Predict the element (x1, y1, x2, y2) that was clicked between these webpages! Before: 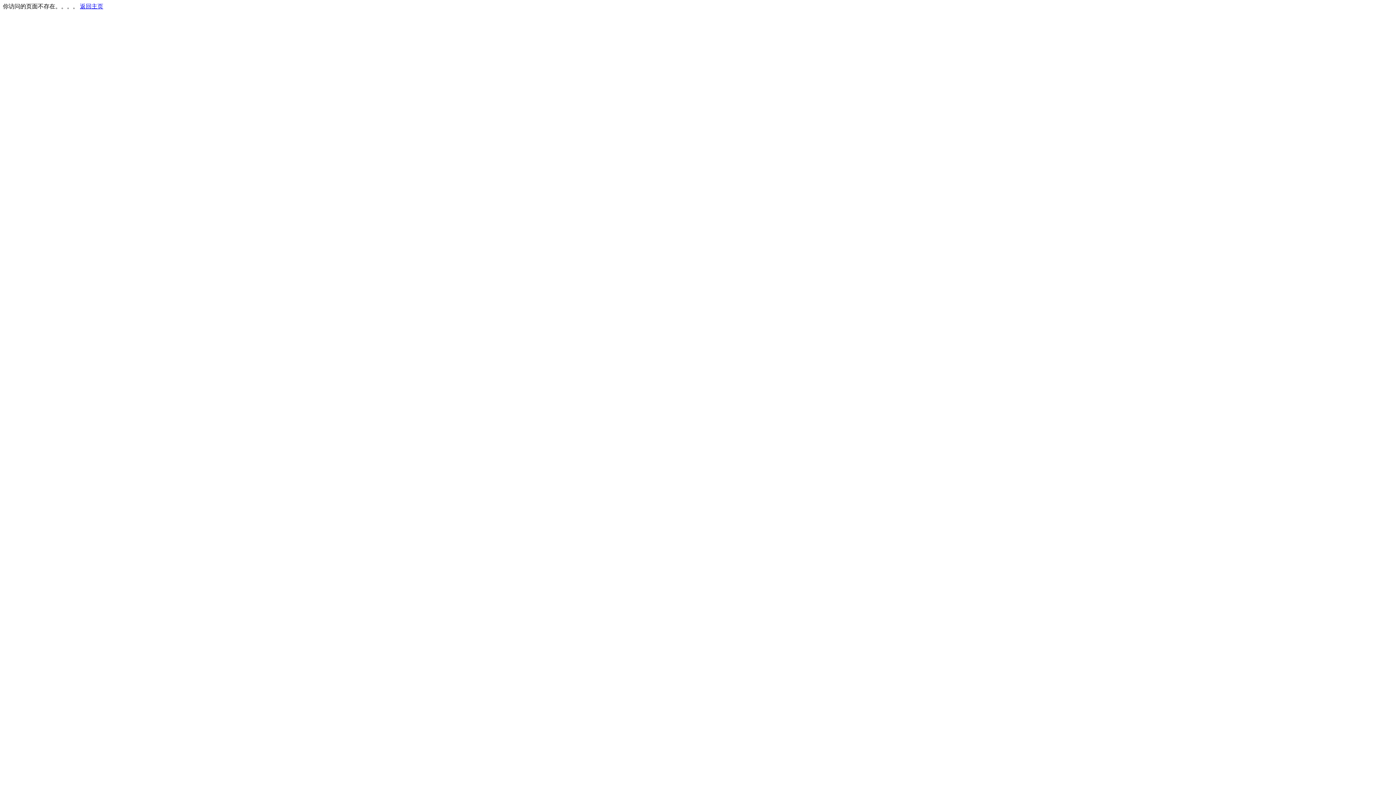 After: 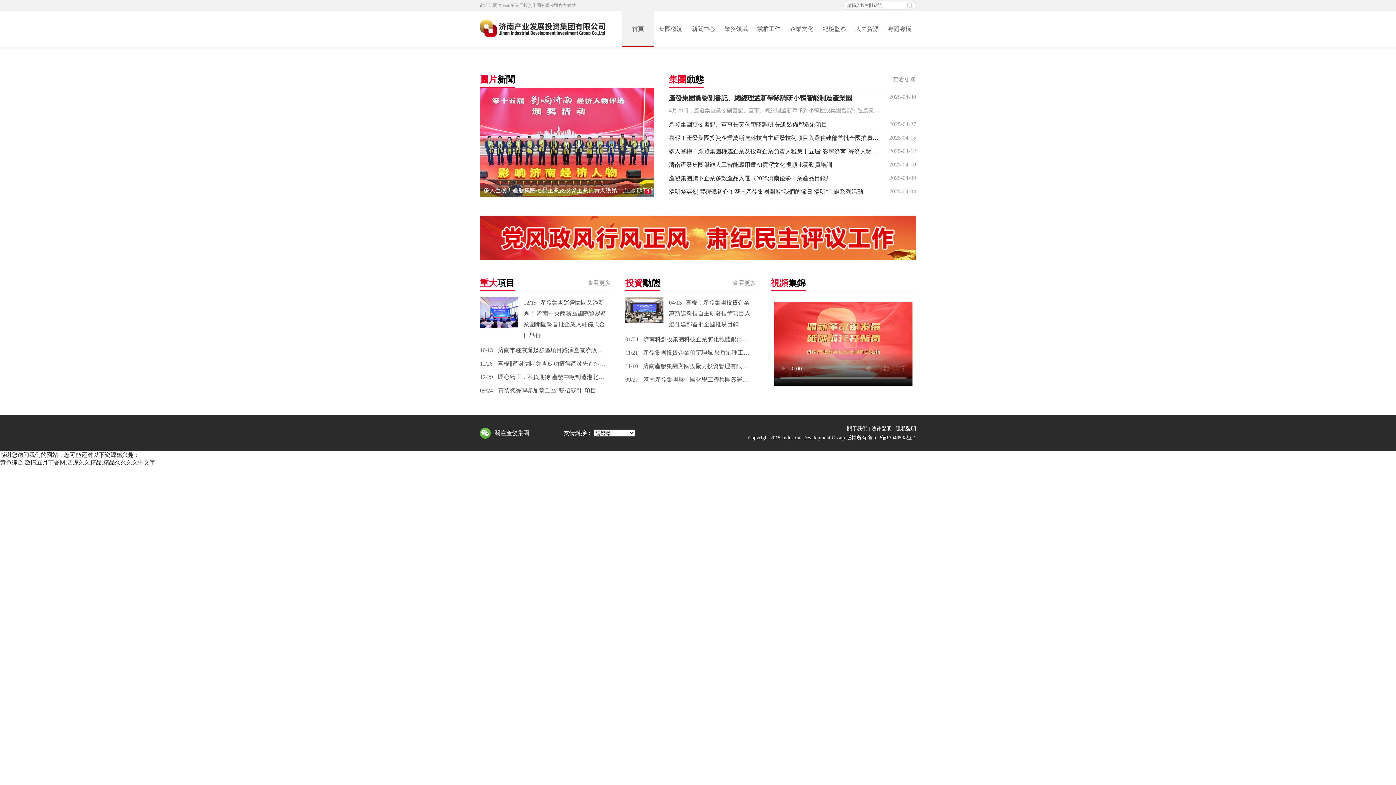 Action: label: 返回主页 bbox: (80, 3, 103, 9)